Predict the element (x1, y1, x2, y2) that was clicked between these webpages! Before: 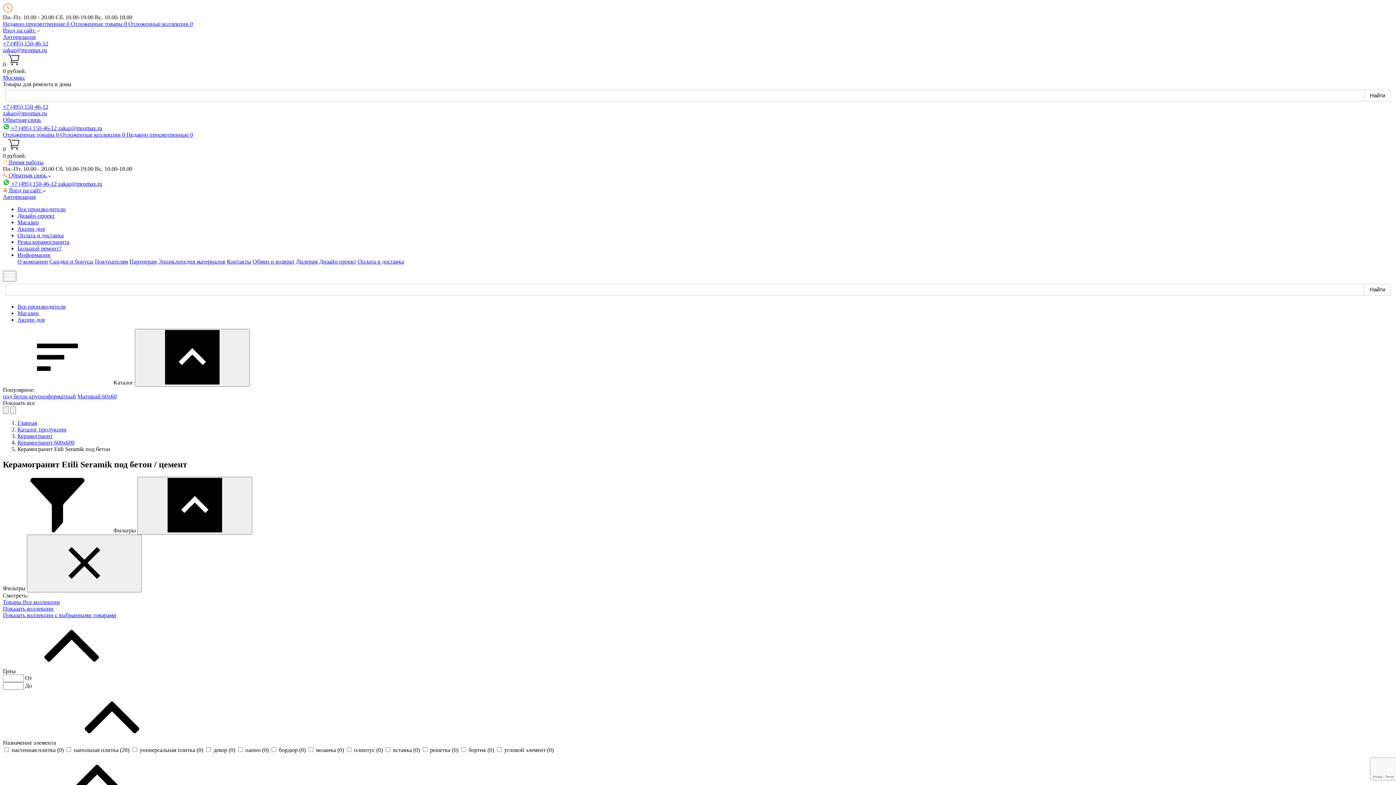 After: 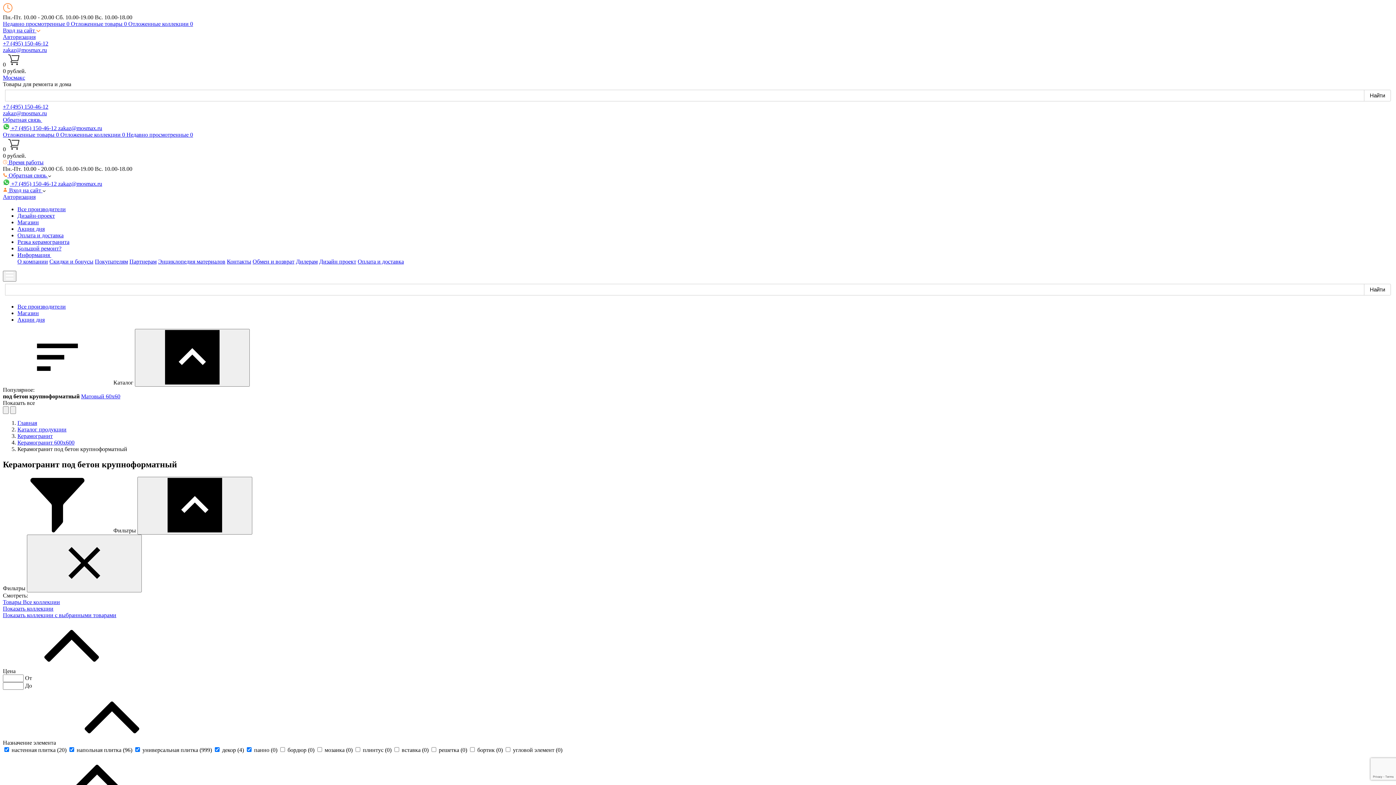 Action: bbox: (2, 393, 76, 399) label: под бетон крупноформатный